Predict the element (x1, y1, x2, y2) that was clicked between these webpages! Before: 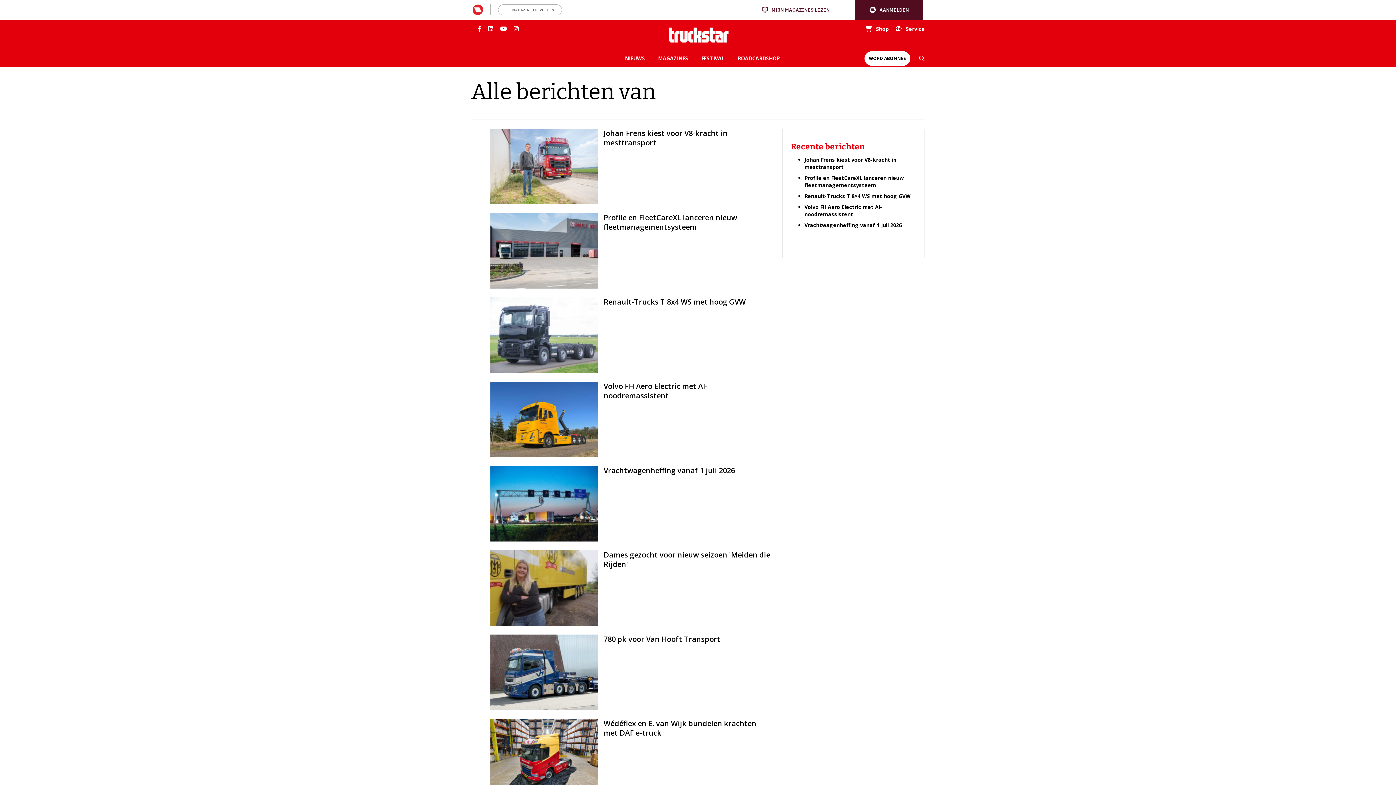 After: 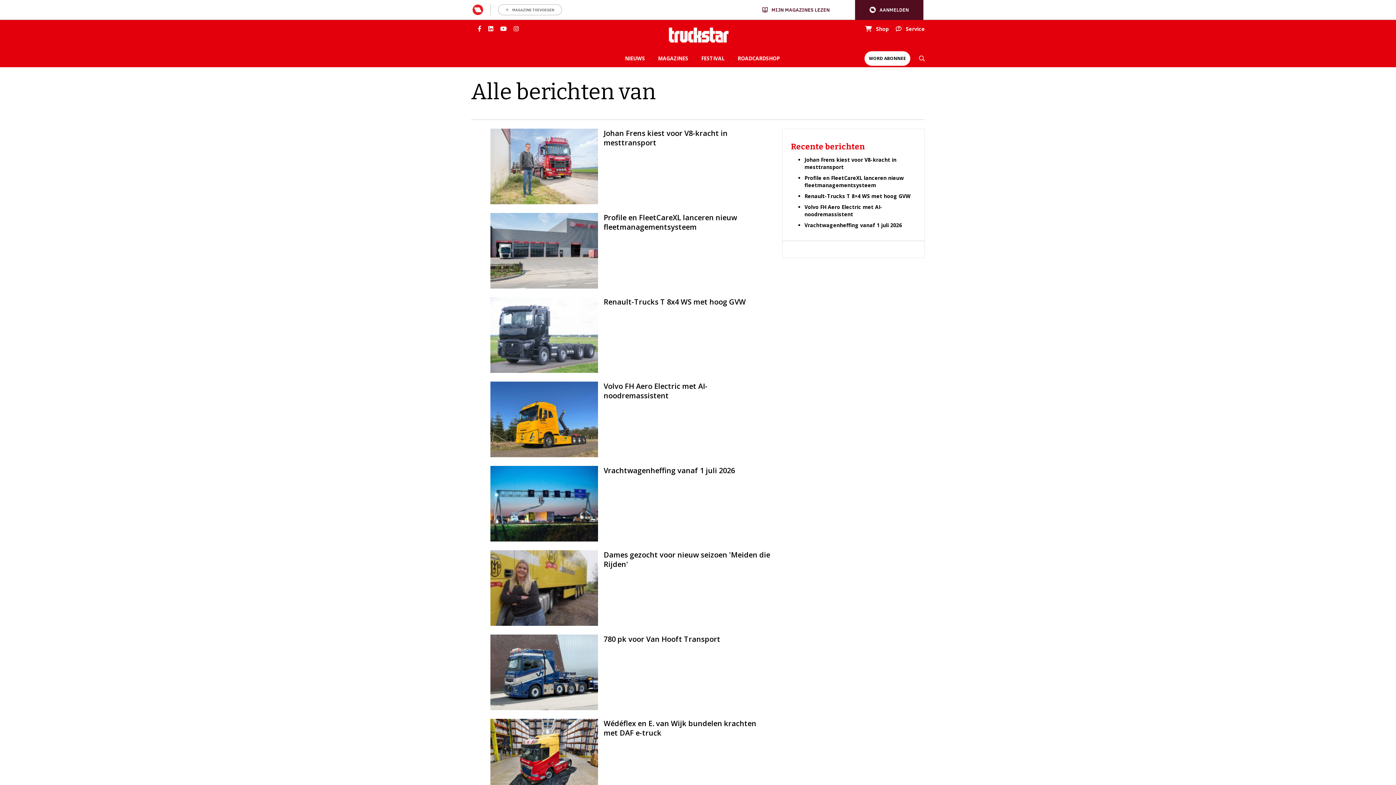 Action: bbox: (865, 25, 889, 32) label:  Shop